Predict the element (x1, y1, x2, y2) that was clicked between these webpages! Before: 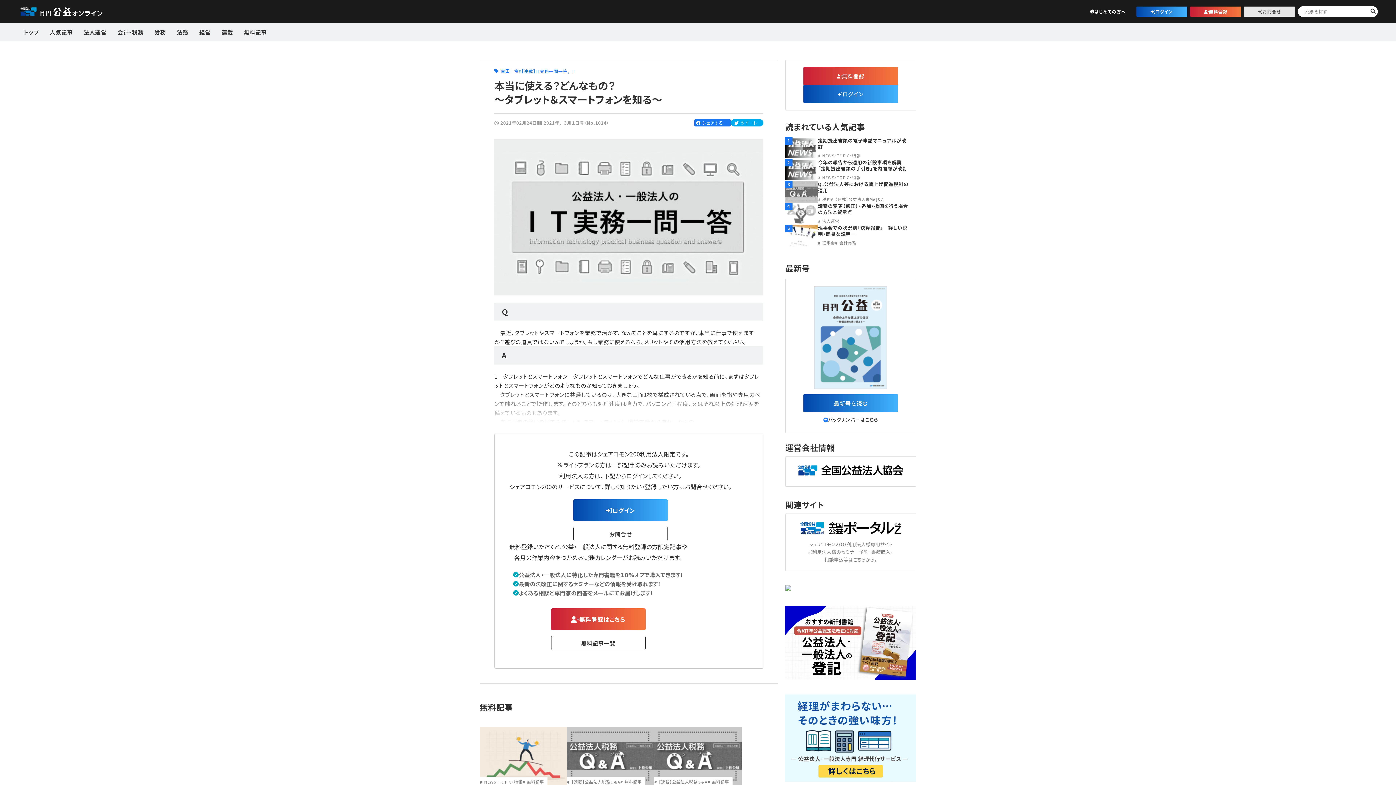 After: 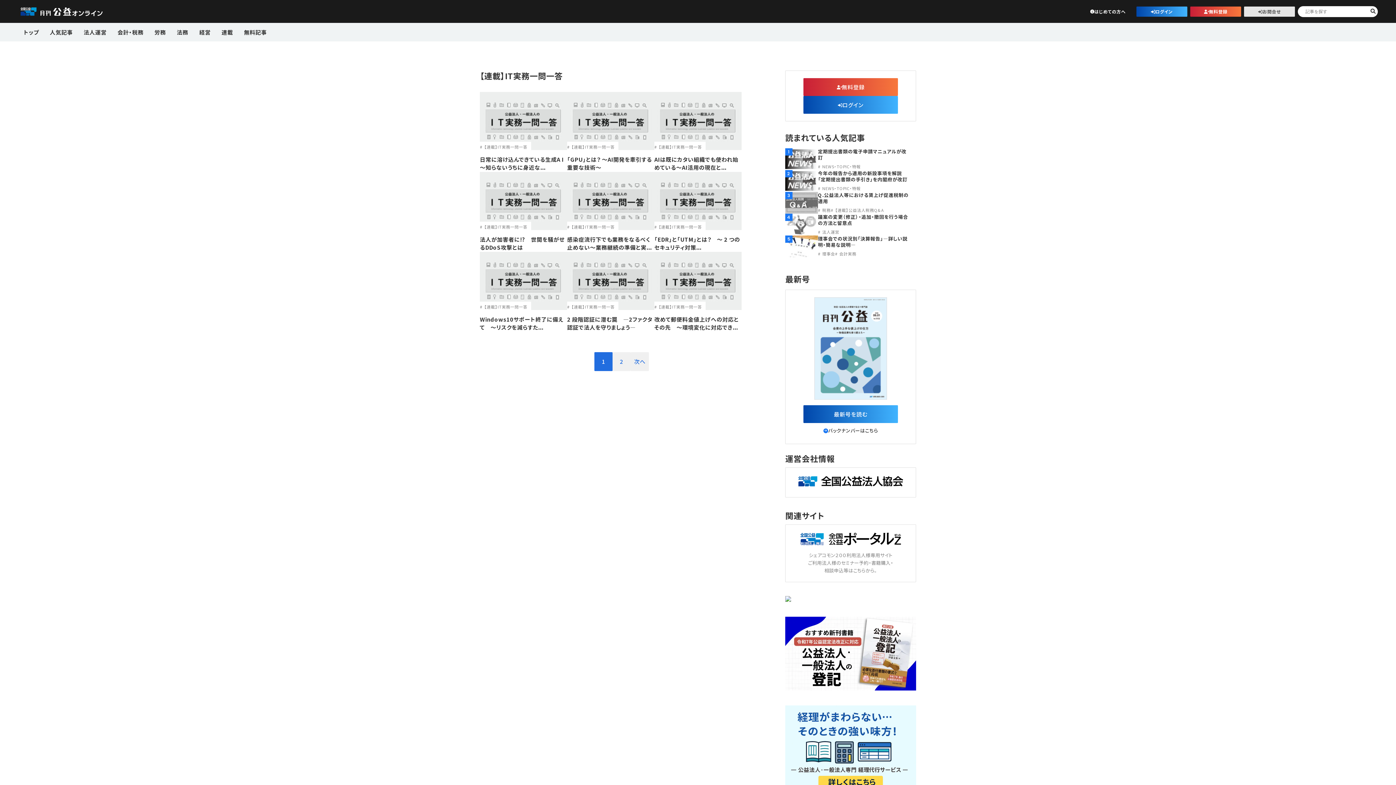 Action: bbox: (521, 67, 571, 74) label: 【連載】IT実務一問一答